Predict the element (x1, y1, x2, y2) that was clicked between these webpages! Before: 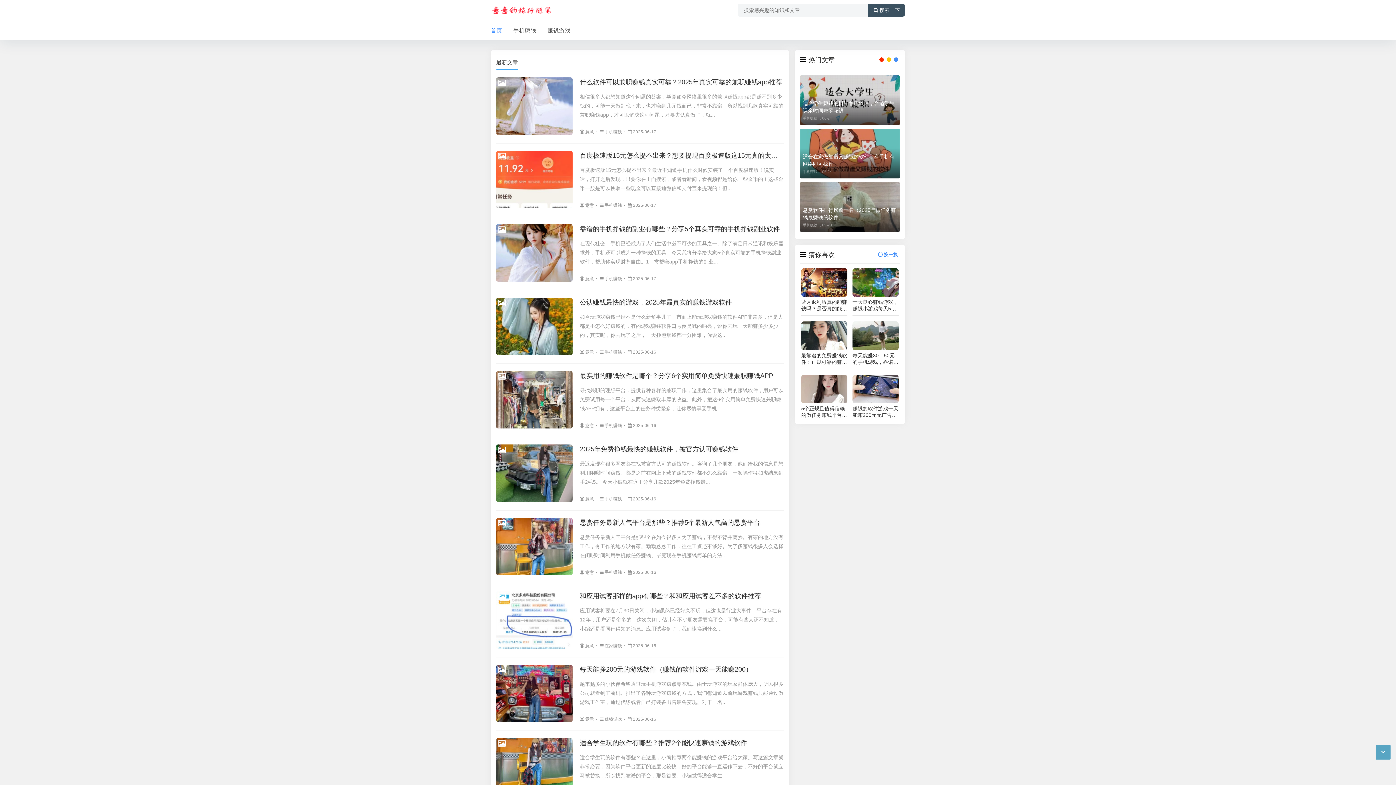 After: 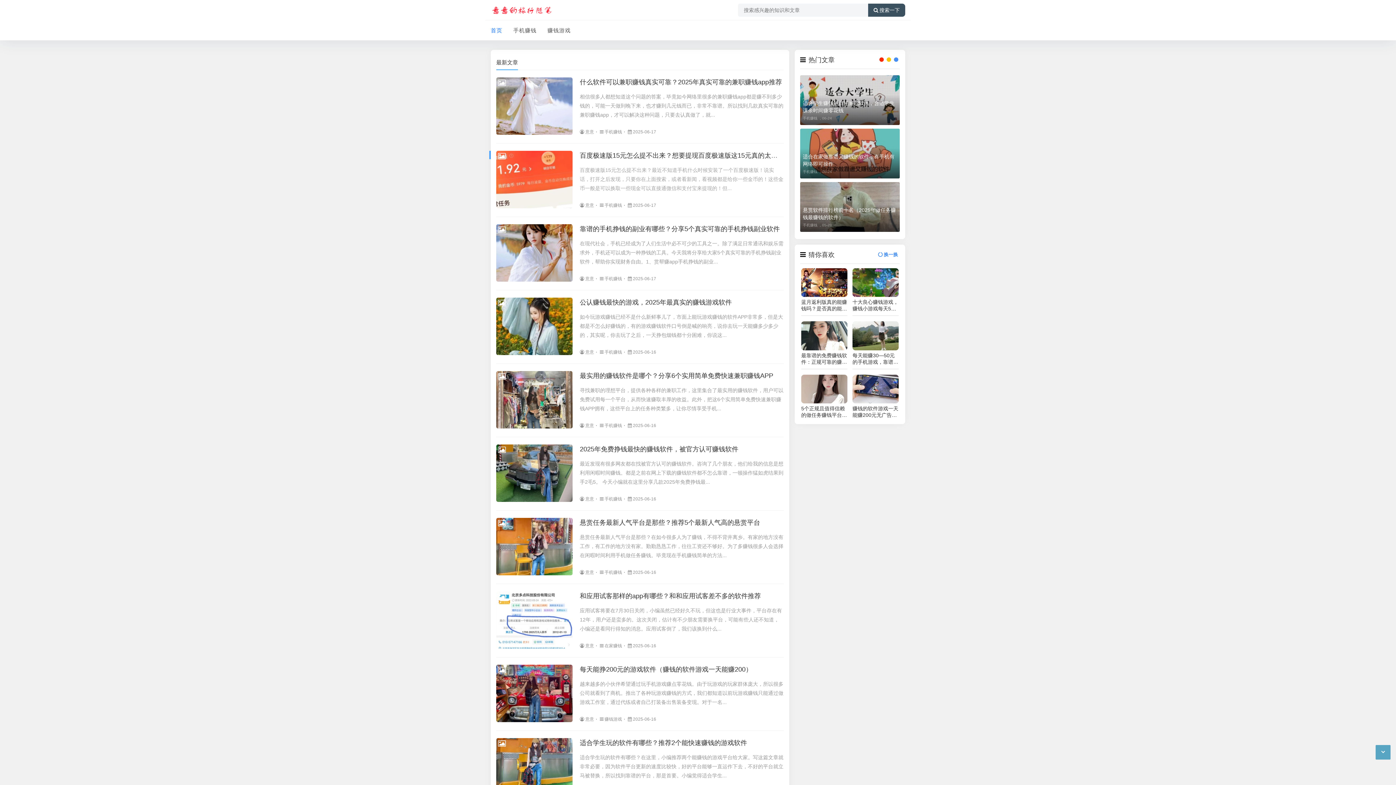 Action: bbox: (580, 167, 783, 191) label: 百度极速版15元怎么提不出来？最近不知道手机什么时候安装了一个百度极速版！说实话，打开之后发现，只要你在上面搜索，或者看新闻，看视频都是给你一些金币的！这些金币一般是可以换取一些现金可以直接通微信和支付宝来提现的！但...